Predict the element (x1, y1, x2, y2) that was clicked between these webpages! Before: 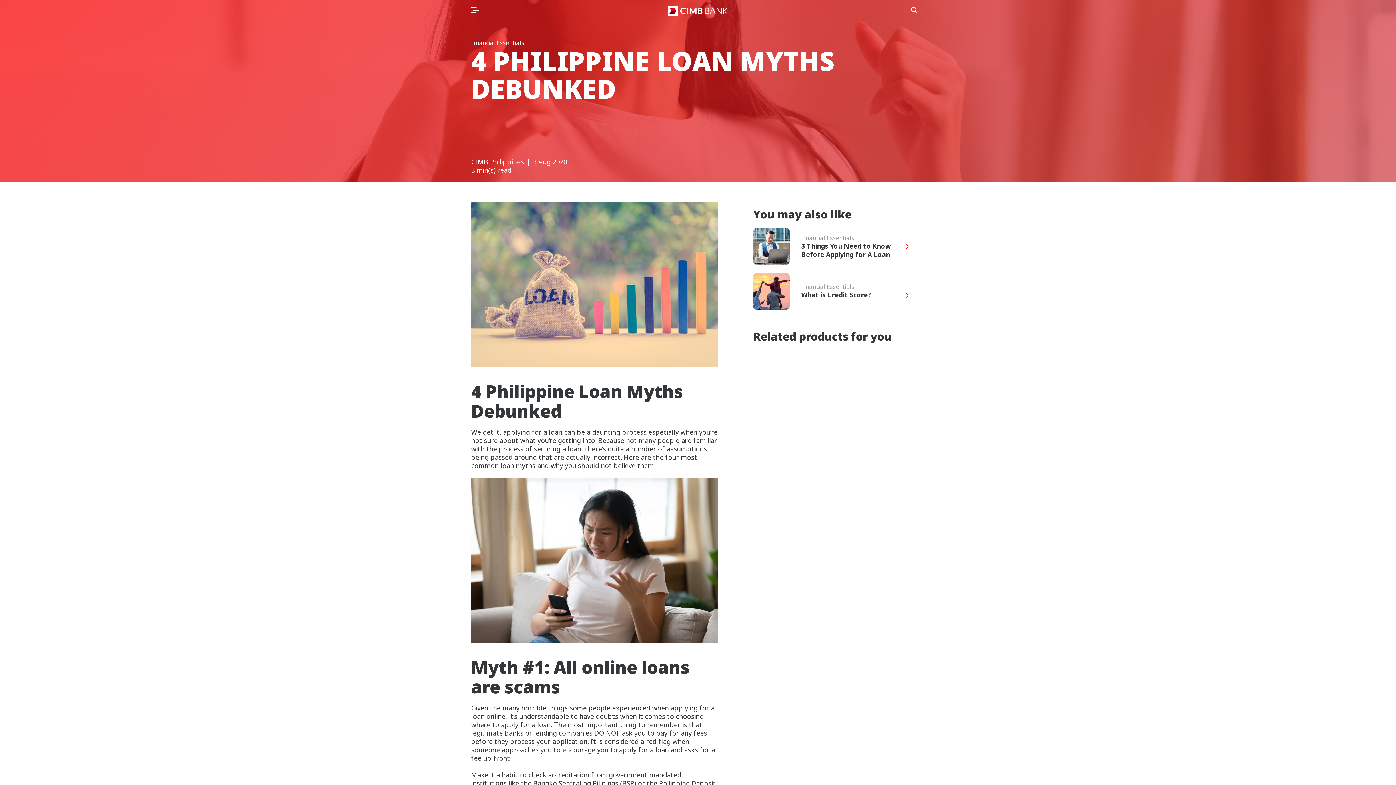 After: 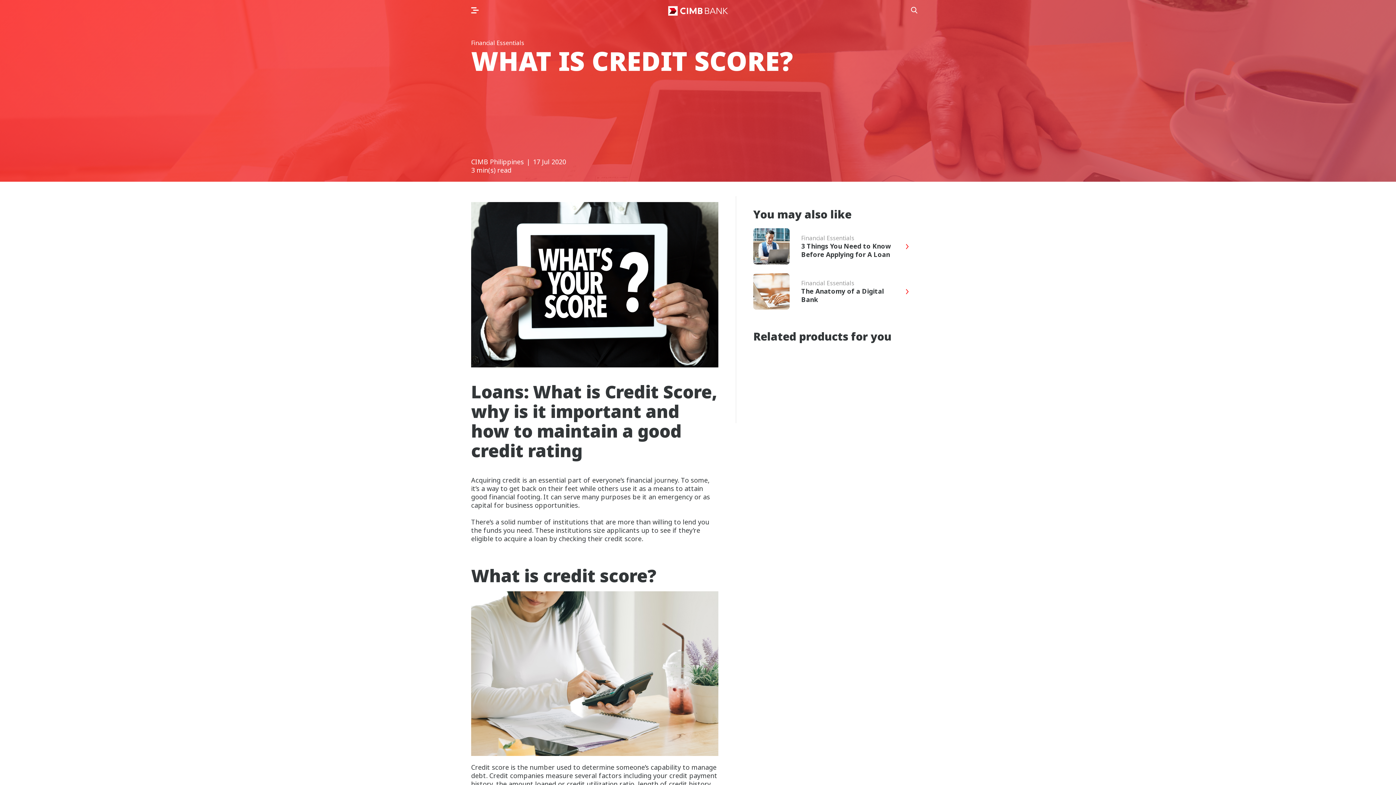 Action: label: Financial Essentials

What is Credit Score? bbox: (753, 273, 925, 309)